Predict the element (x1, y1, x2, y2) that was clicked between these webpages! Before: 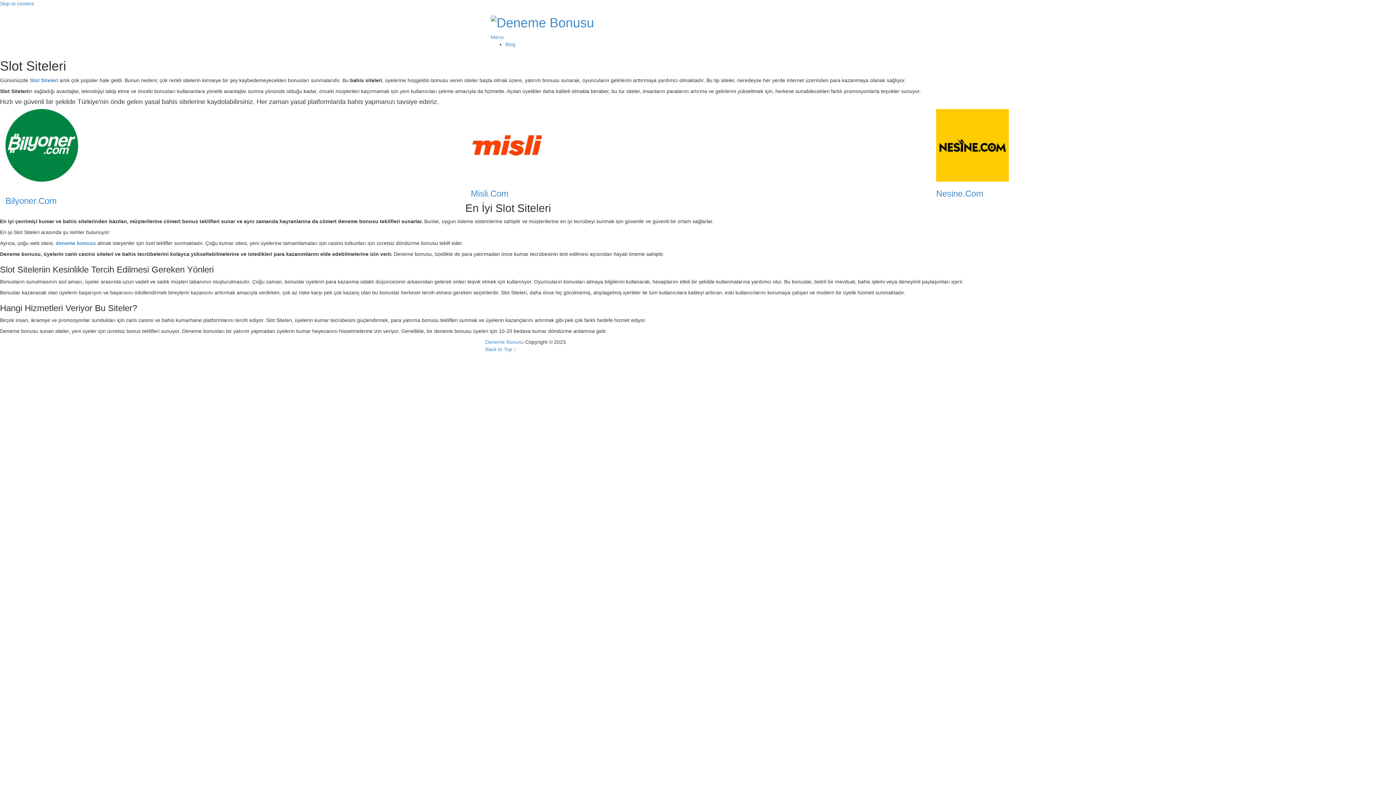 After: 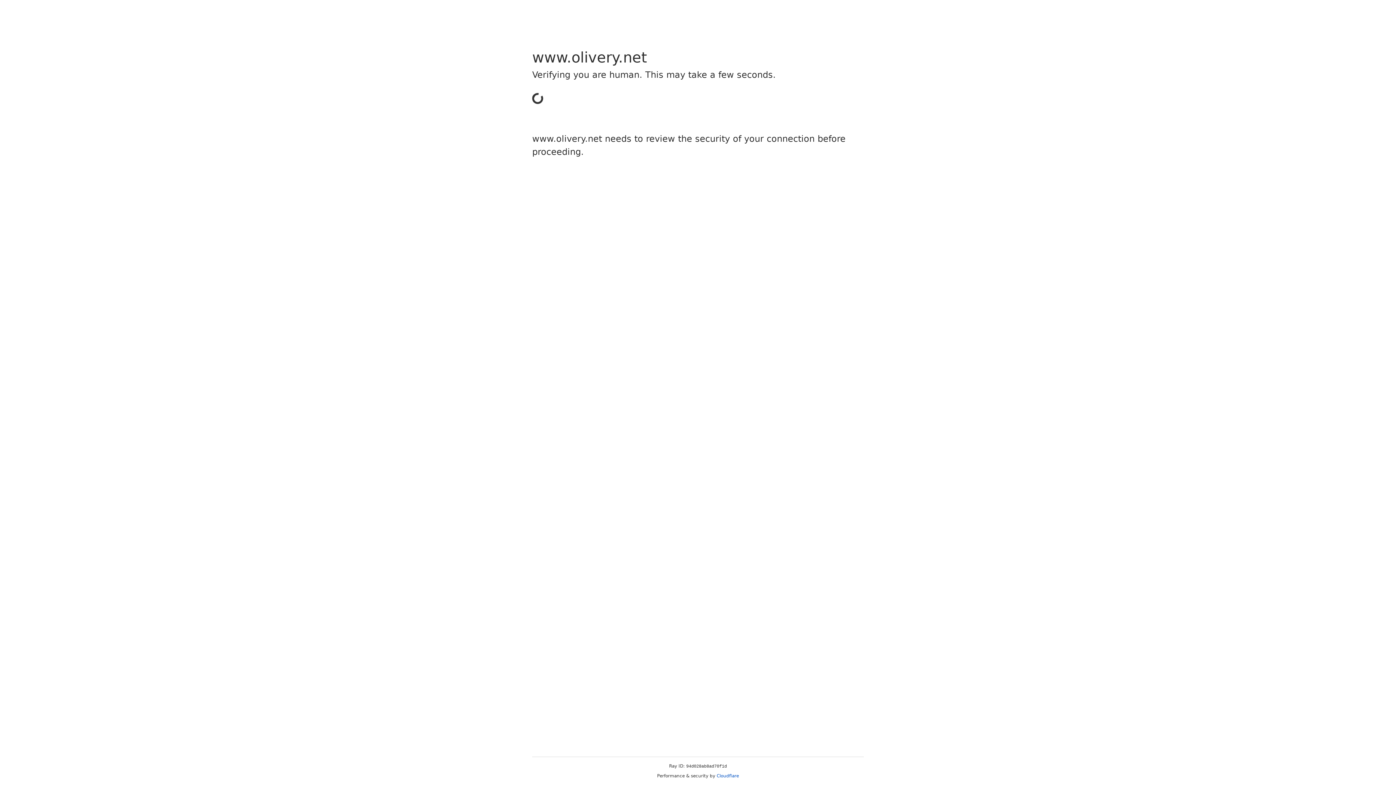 Action: bbox: (490, 14, 594, 29)